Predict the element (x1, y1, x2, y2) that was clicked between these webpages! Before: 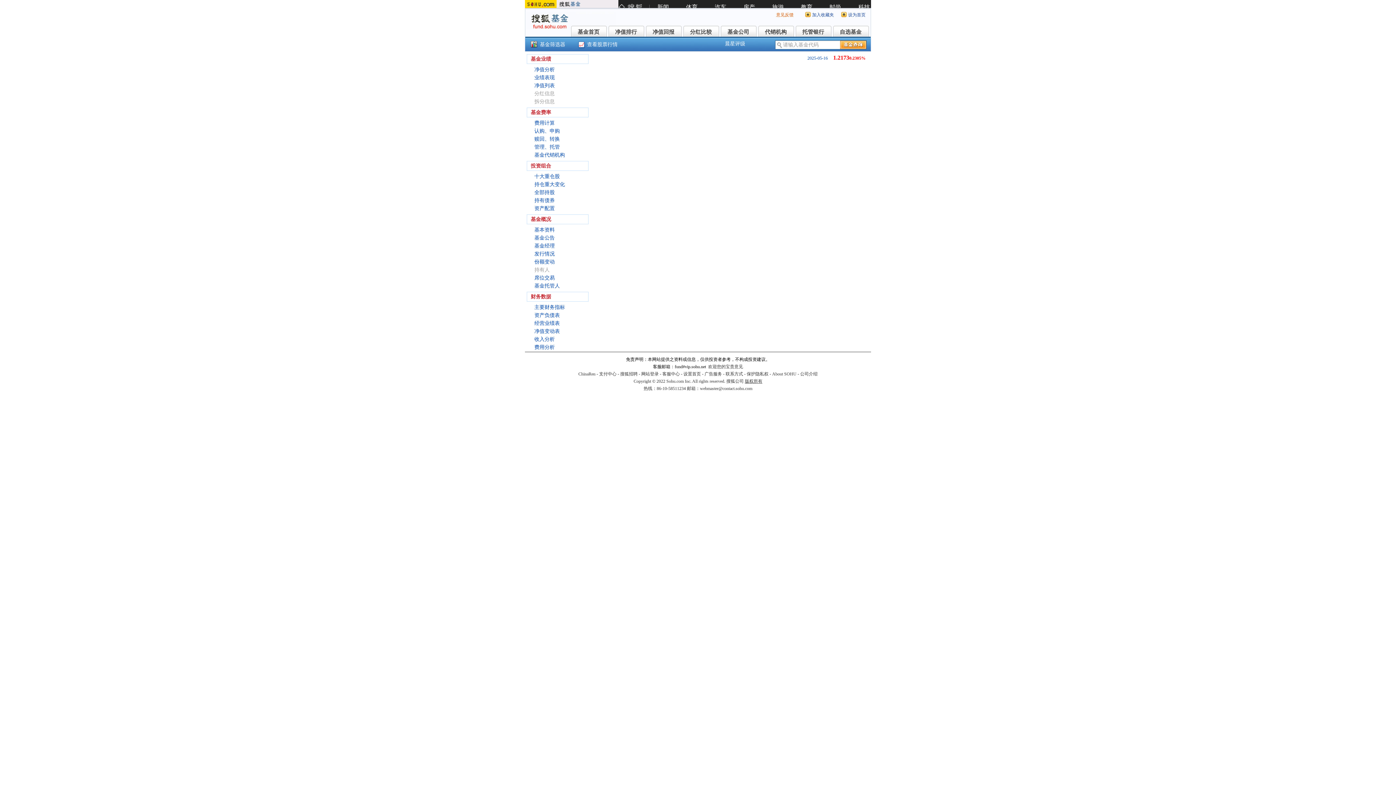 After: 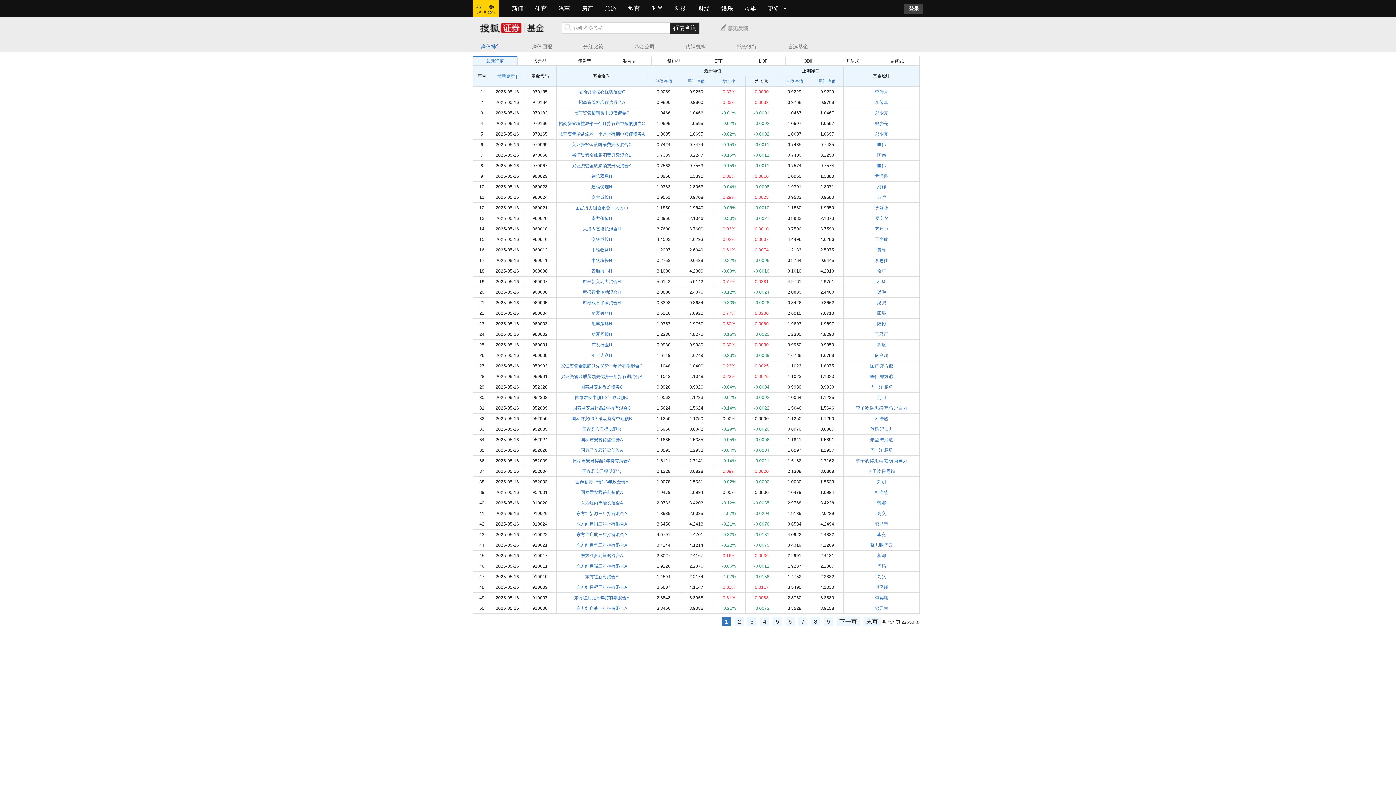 Action: label: 净值排行 bbox: (608, 25, 644, 36)